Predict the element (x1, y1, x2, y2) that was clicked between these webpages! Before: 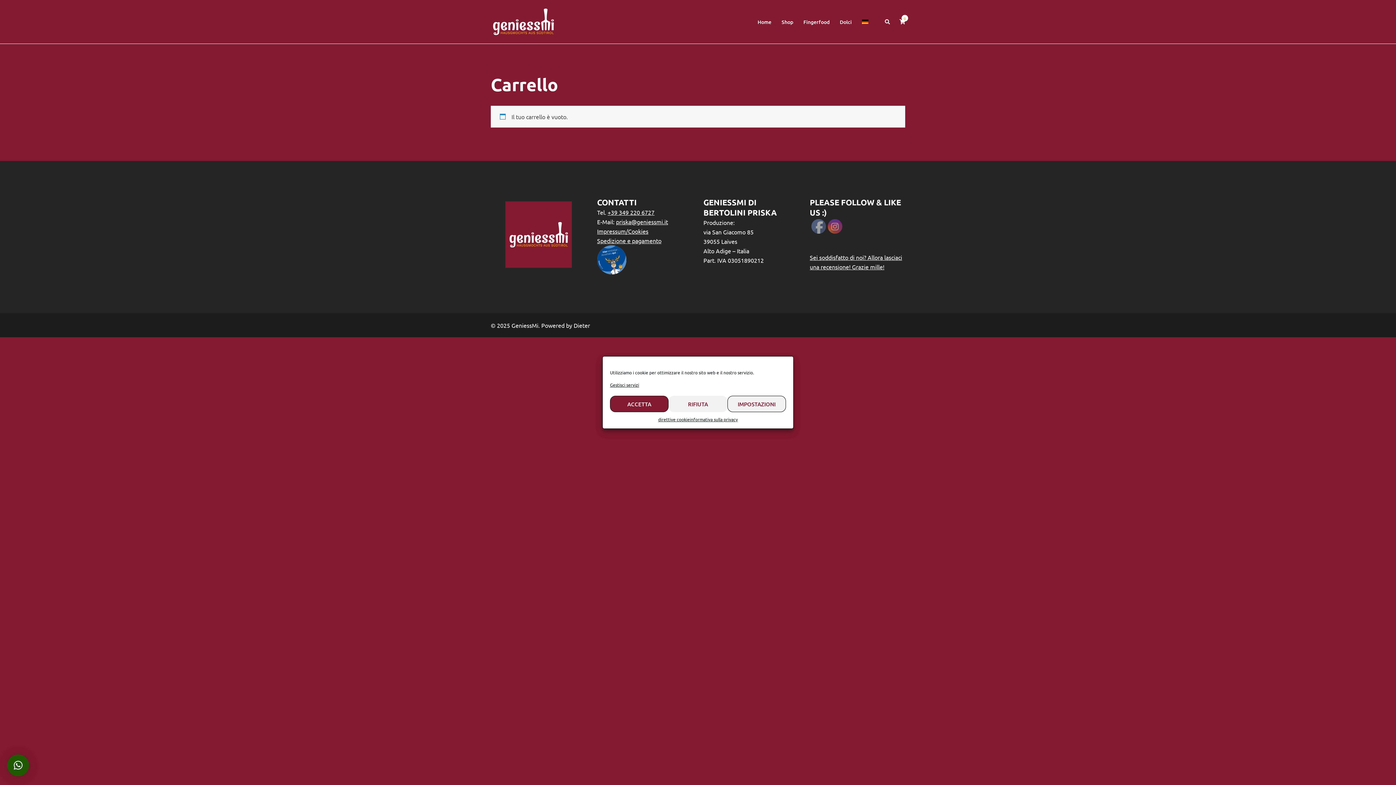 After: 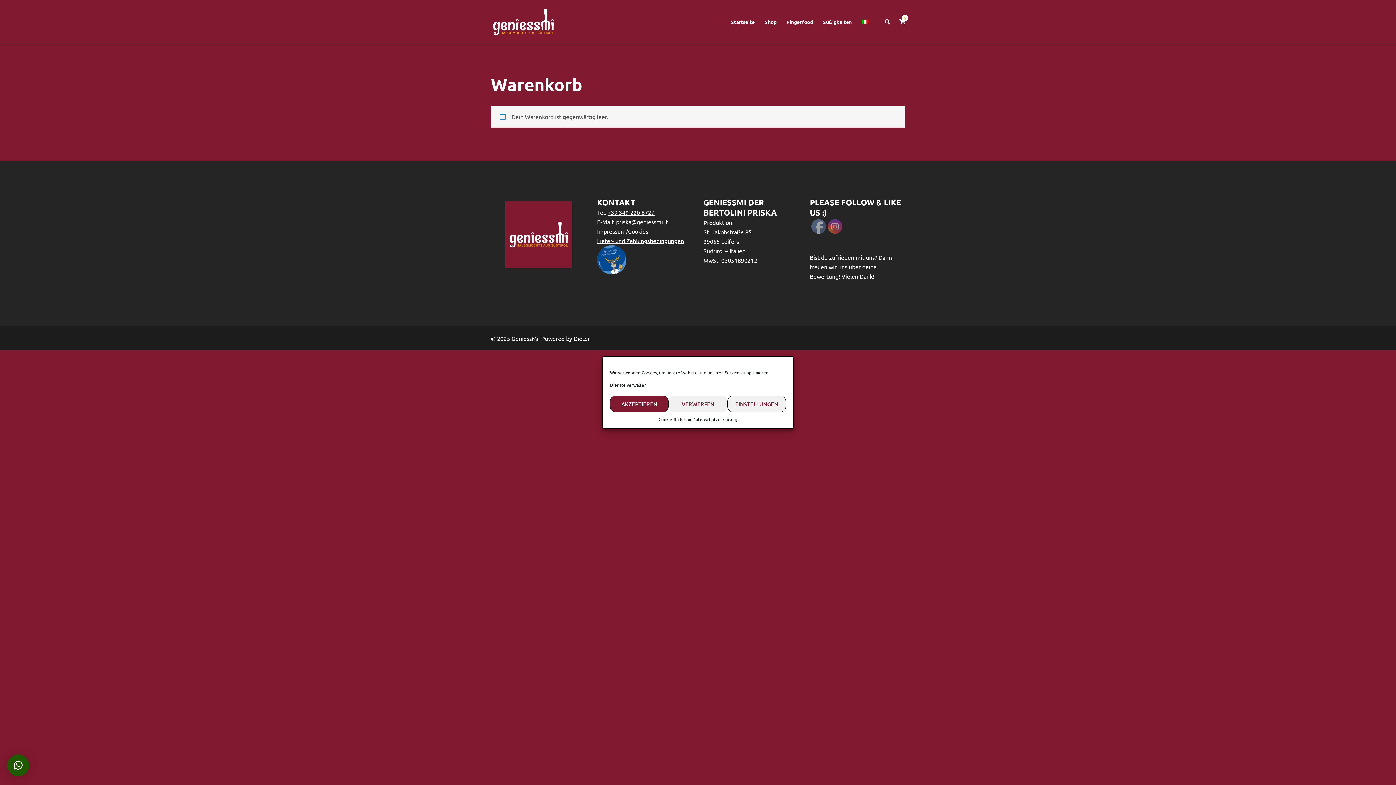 Action: bbox: (862, 17, 868, 26)